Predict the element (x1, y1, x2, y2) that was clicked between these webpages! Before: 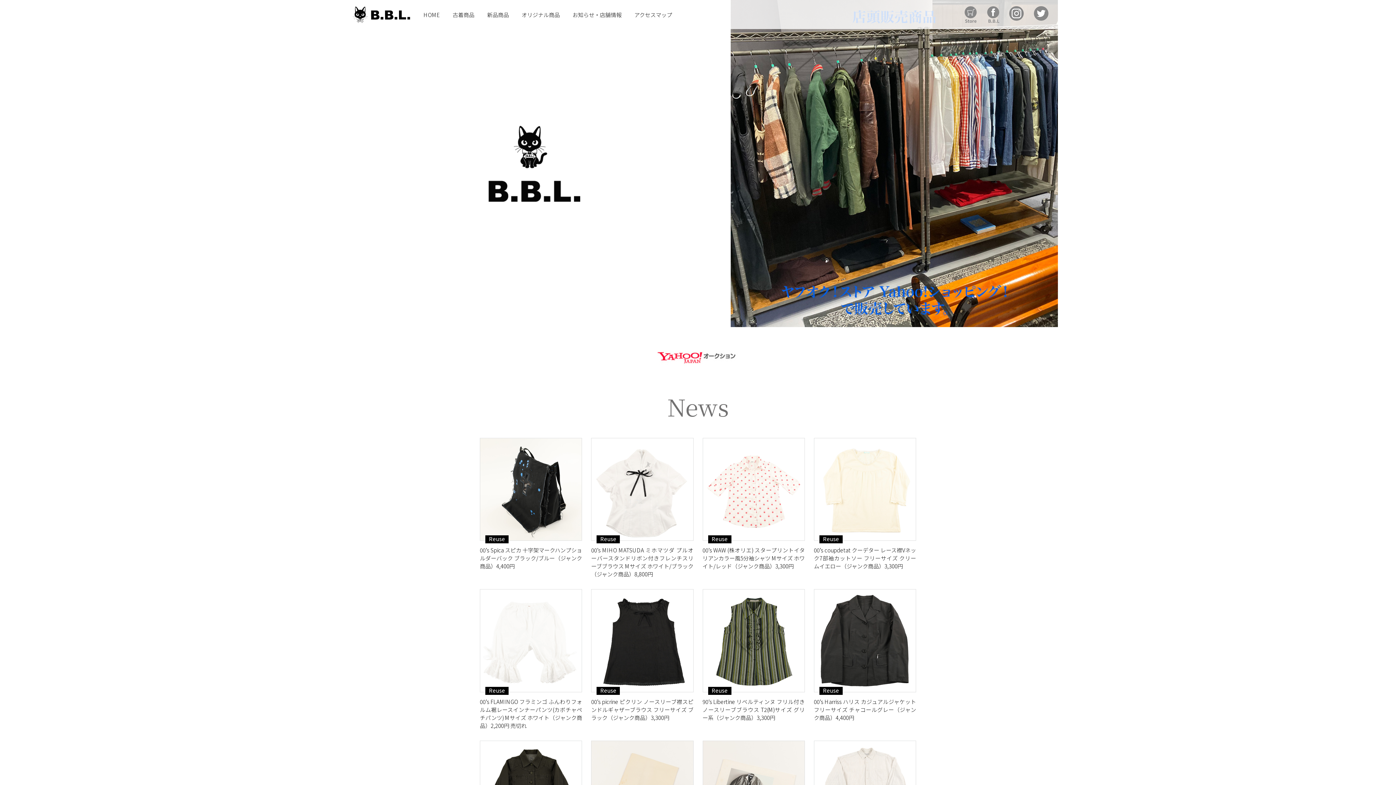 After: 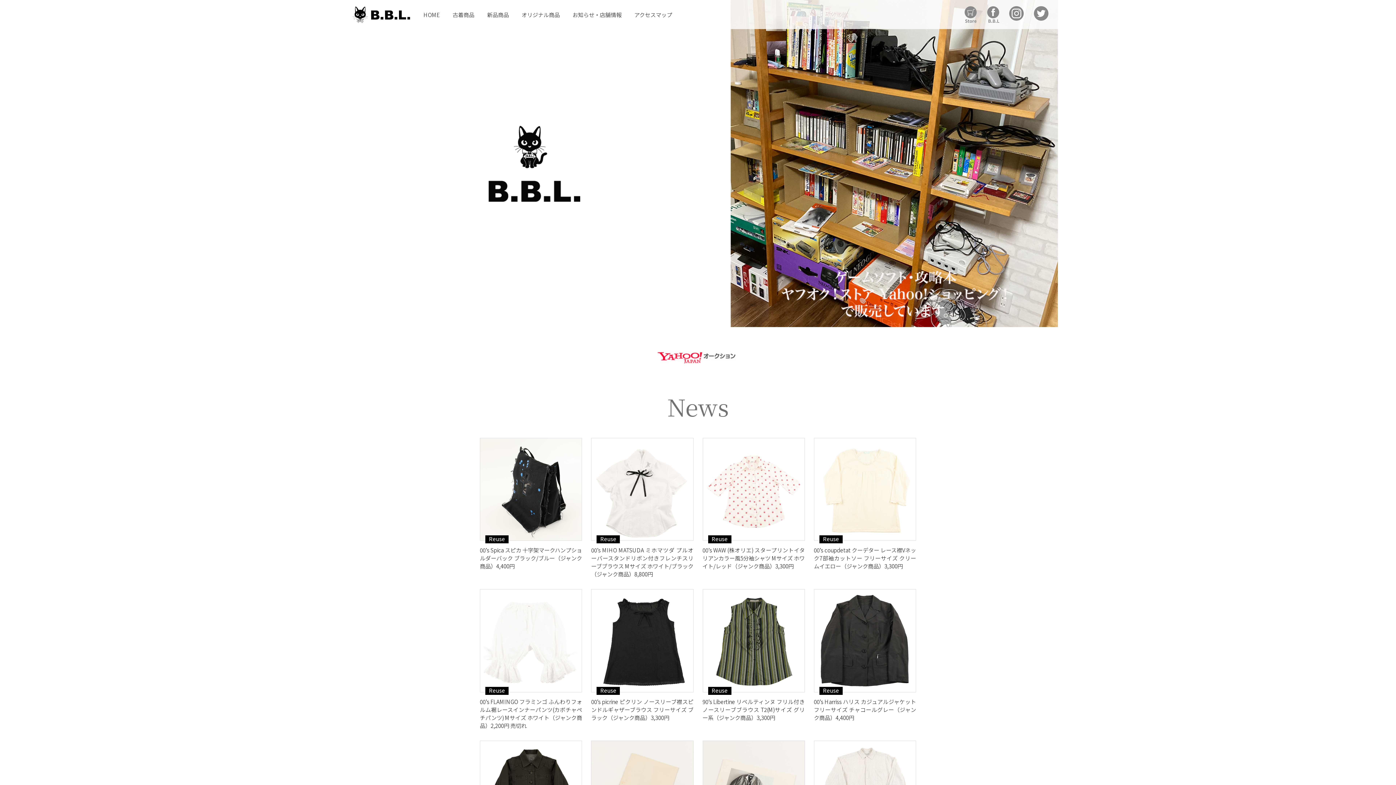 Action: label: Reuse bbox: (708, 687, 731, 695)